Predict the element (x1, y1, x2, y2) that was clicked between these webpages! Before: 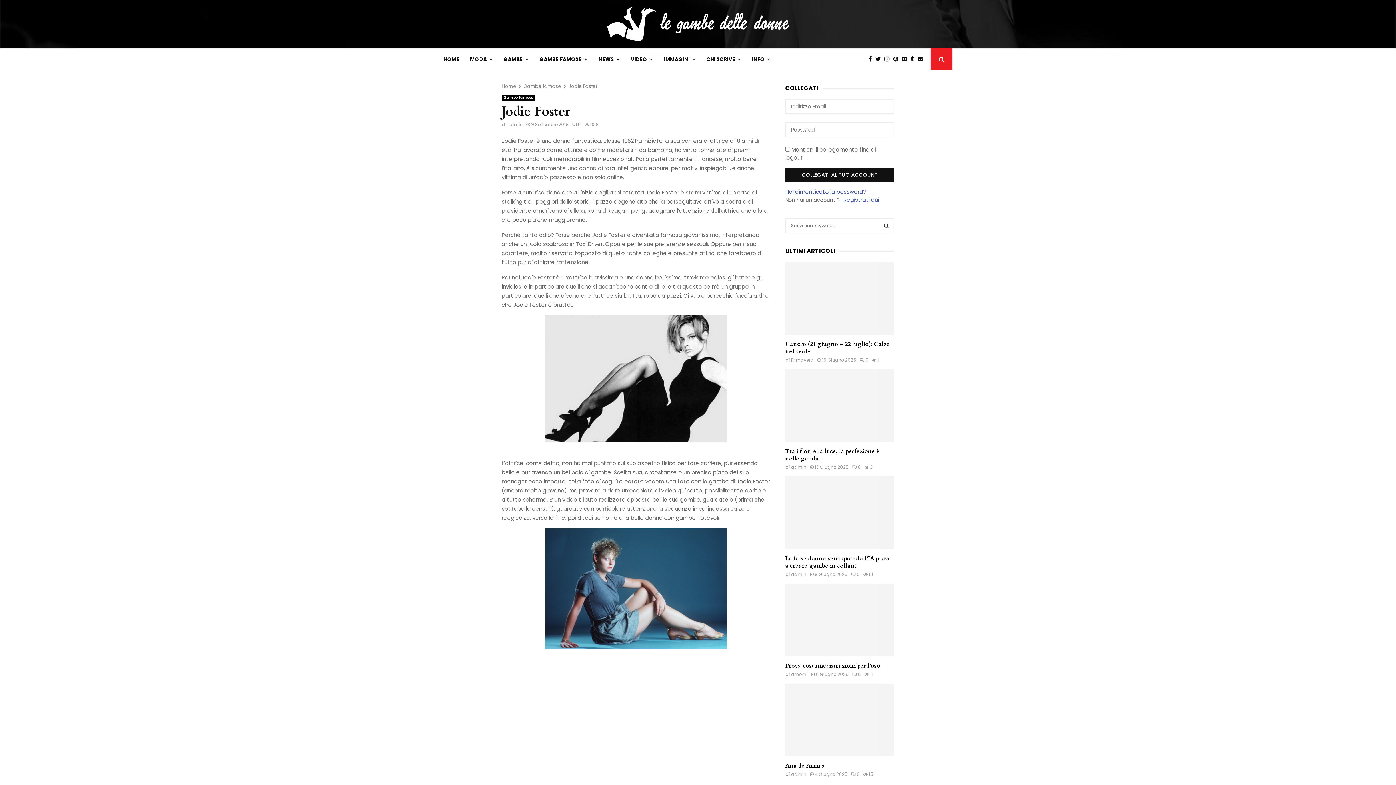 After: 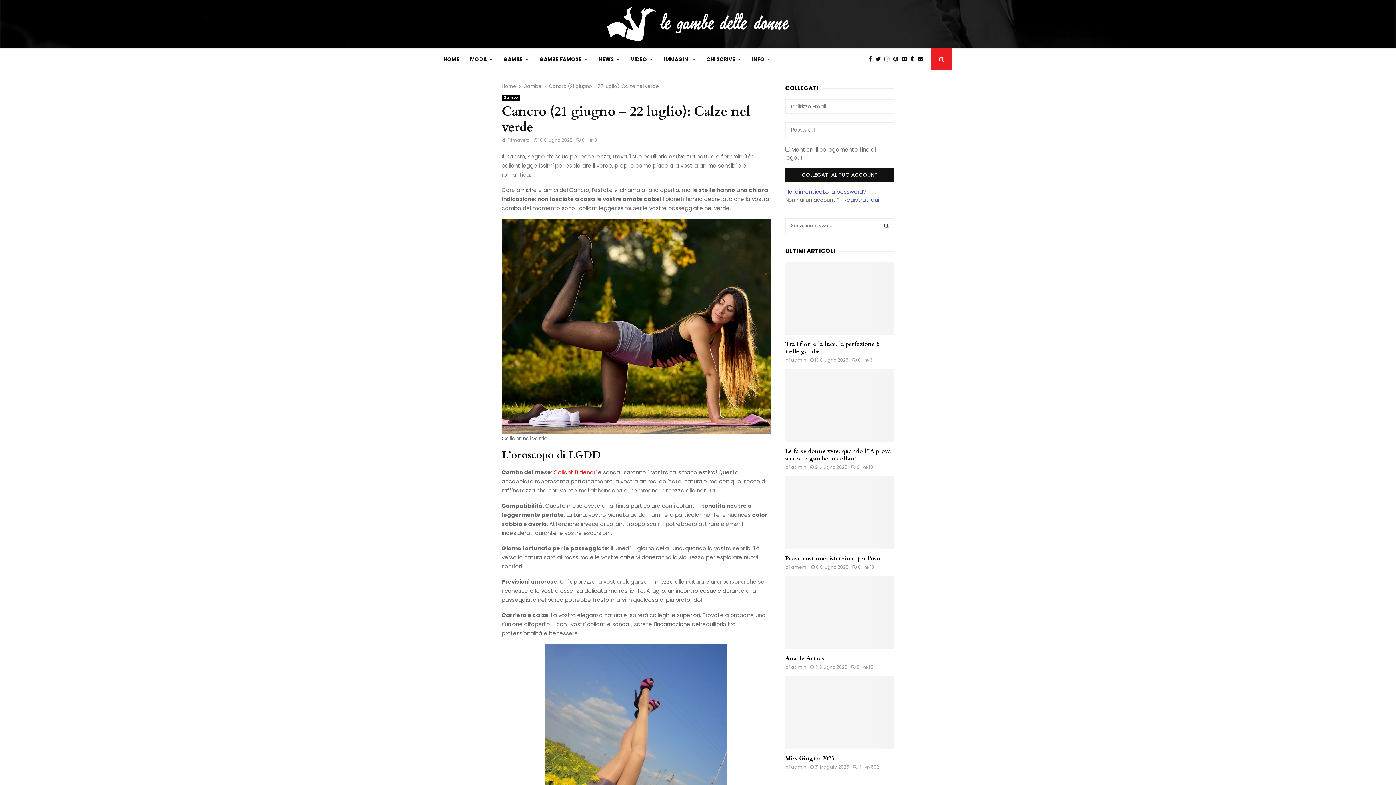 Action: bbox: (785, 262, 894, 335)